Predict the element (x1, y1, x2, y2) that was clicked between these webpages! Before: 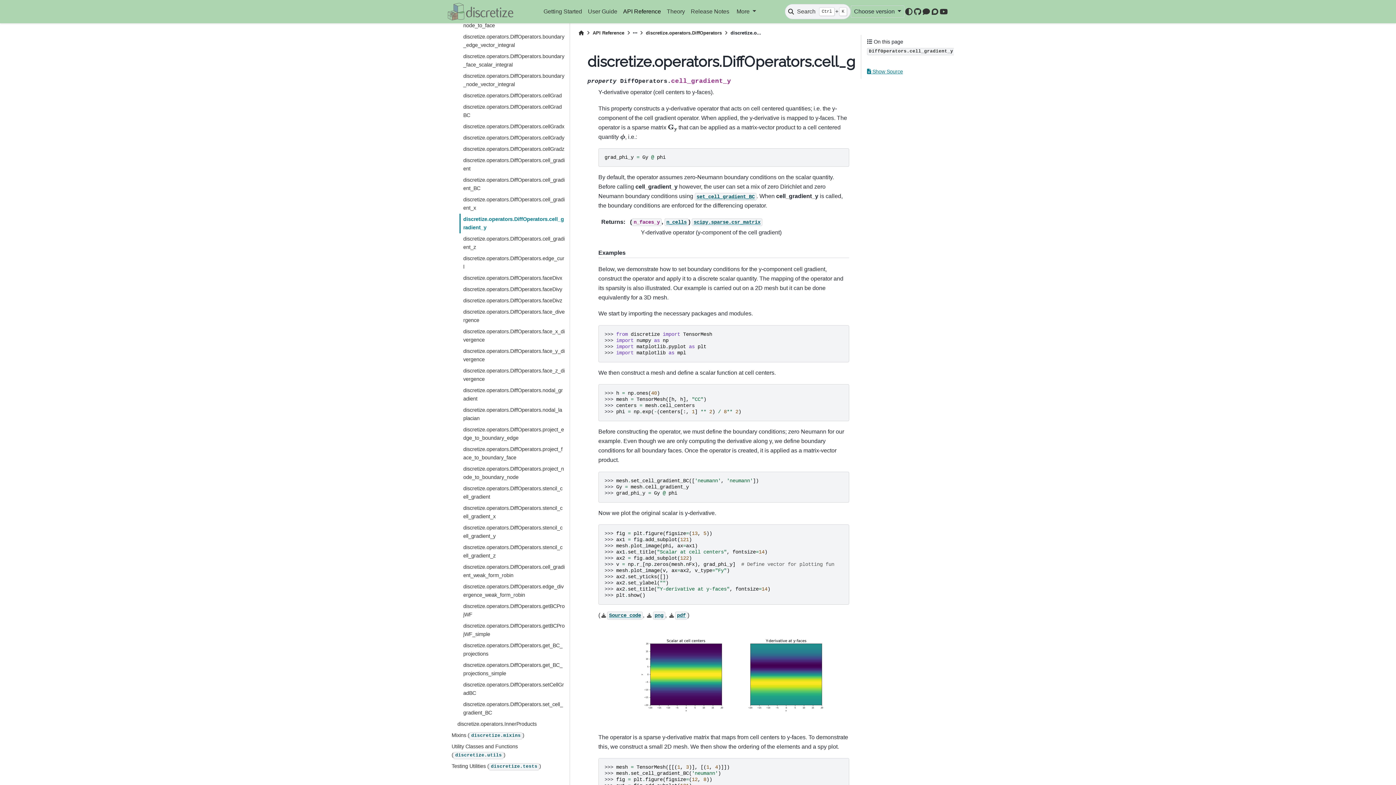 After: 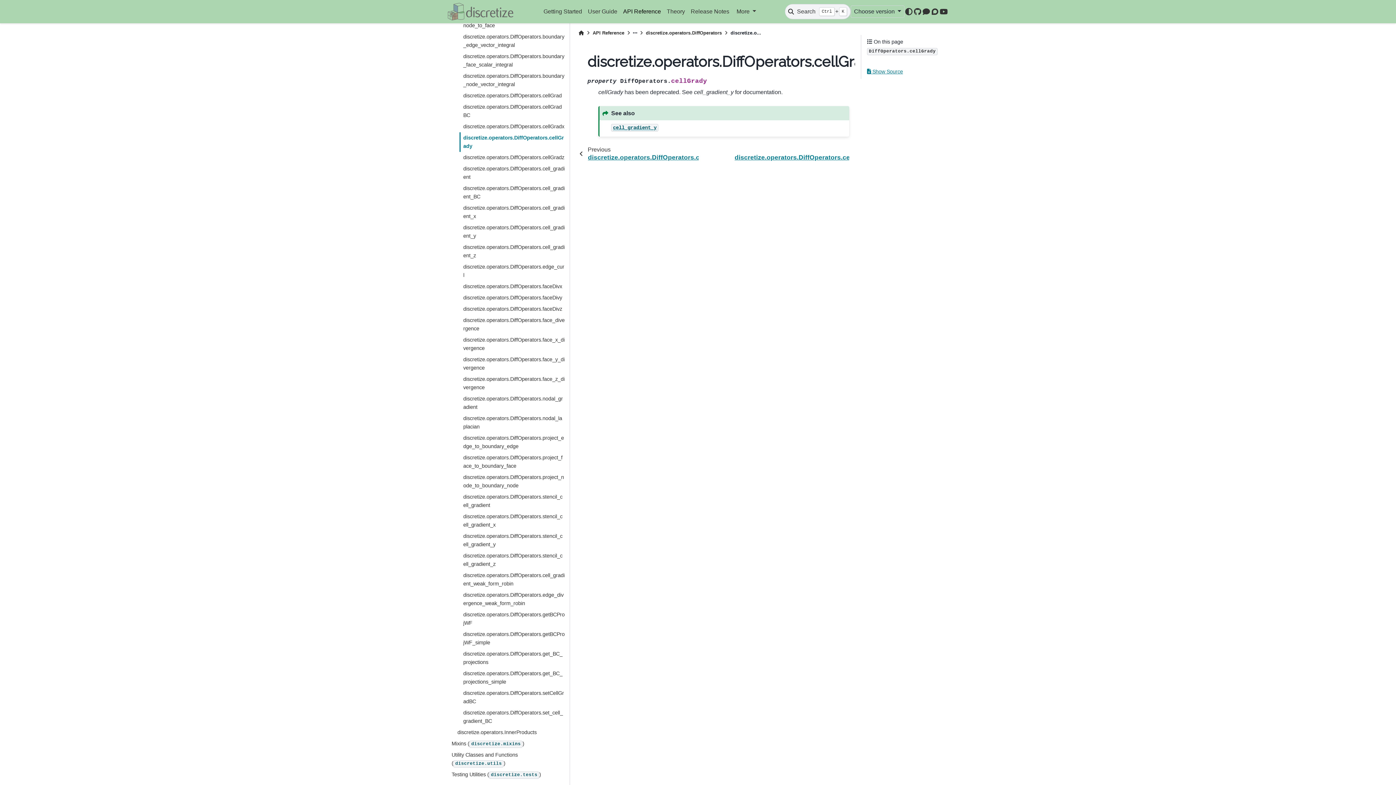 Action: label: discretize.operators.DiffOperators.cellGrady bbox: (459, 132, 568, 143)